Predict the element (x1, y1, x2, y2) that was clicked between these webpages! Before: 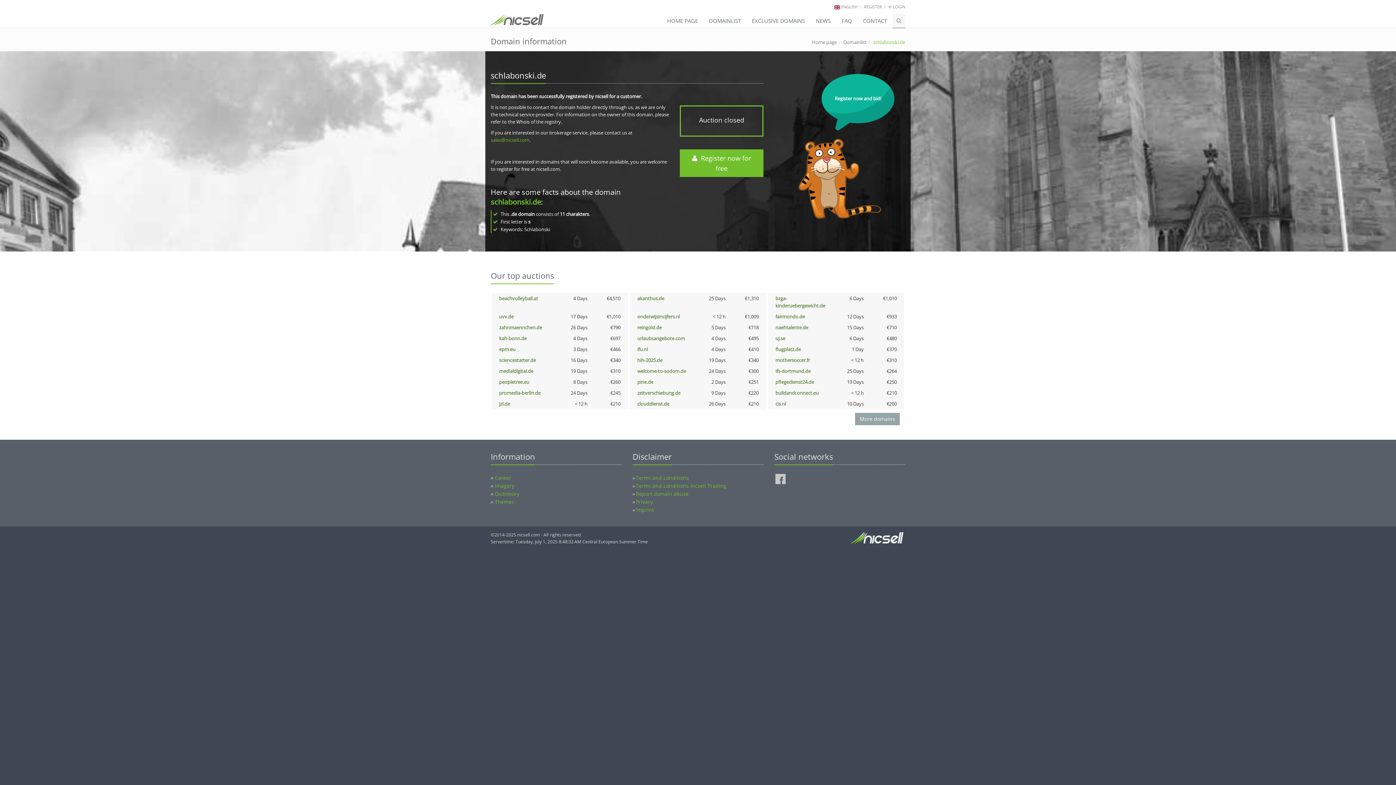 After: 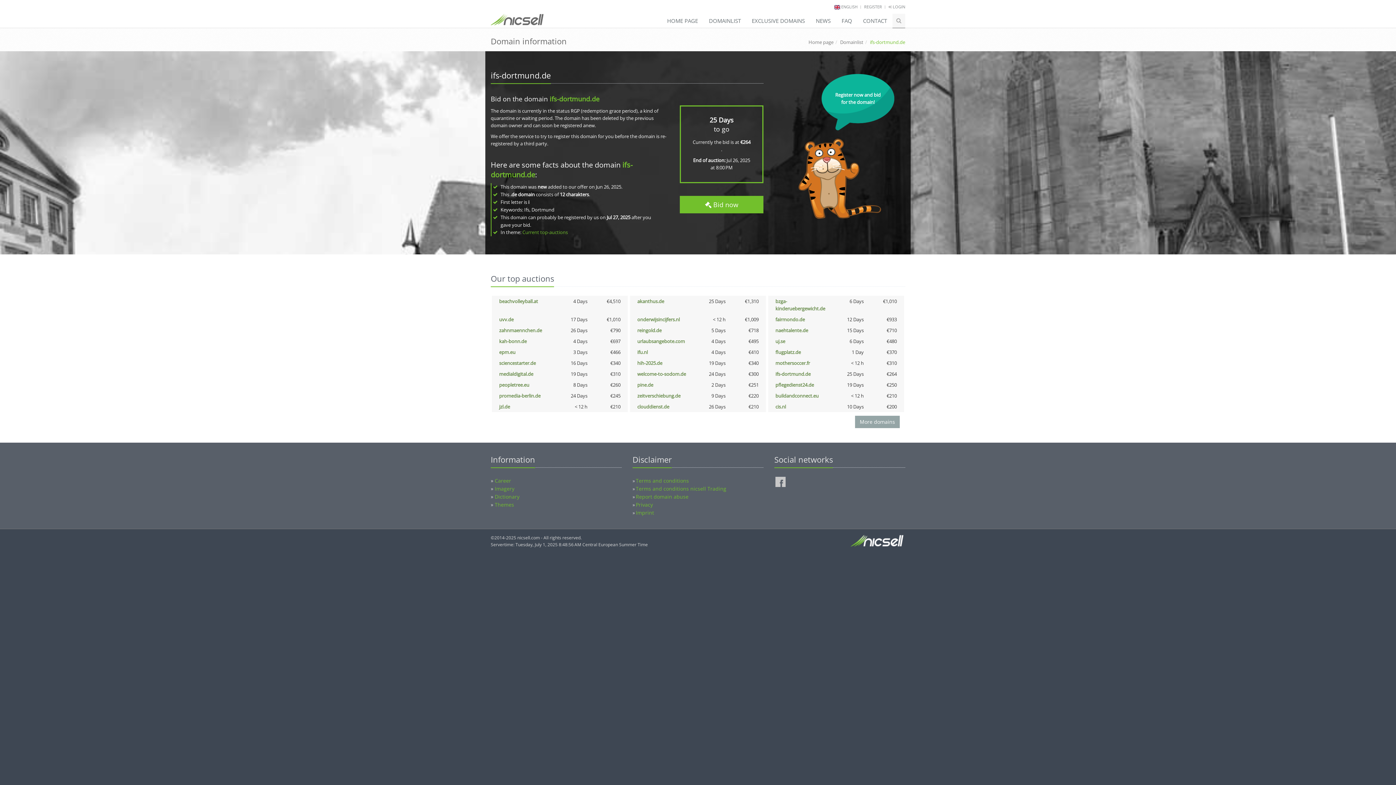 Action: label: ifs-dortmund.de bbox: (775, 368, 810, 374)